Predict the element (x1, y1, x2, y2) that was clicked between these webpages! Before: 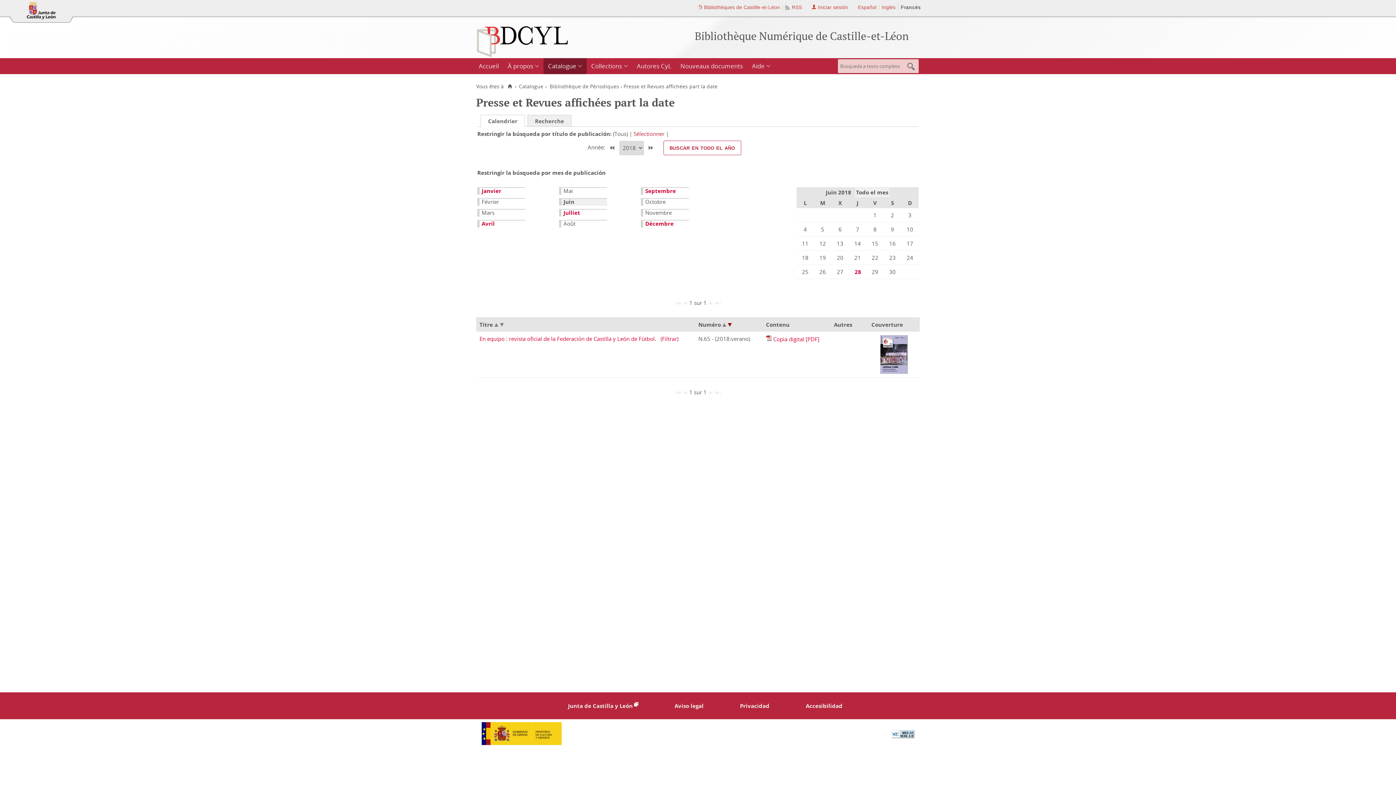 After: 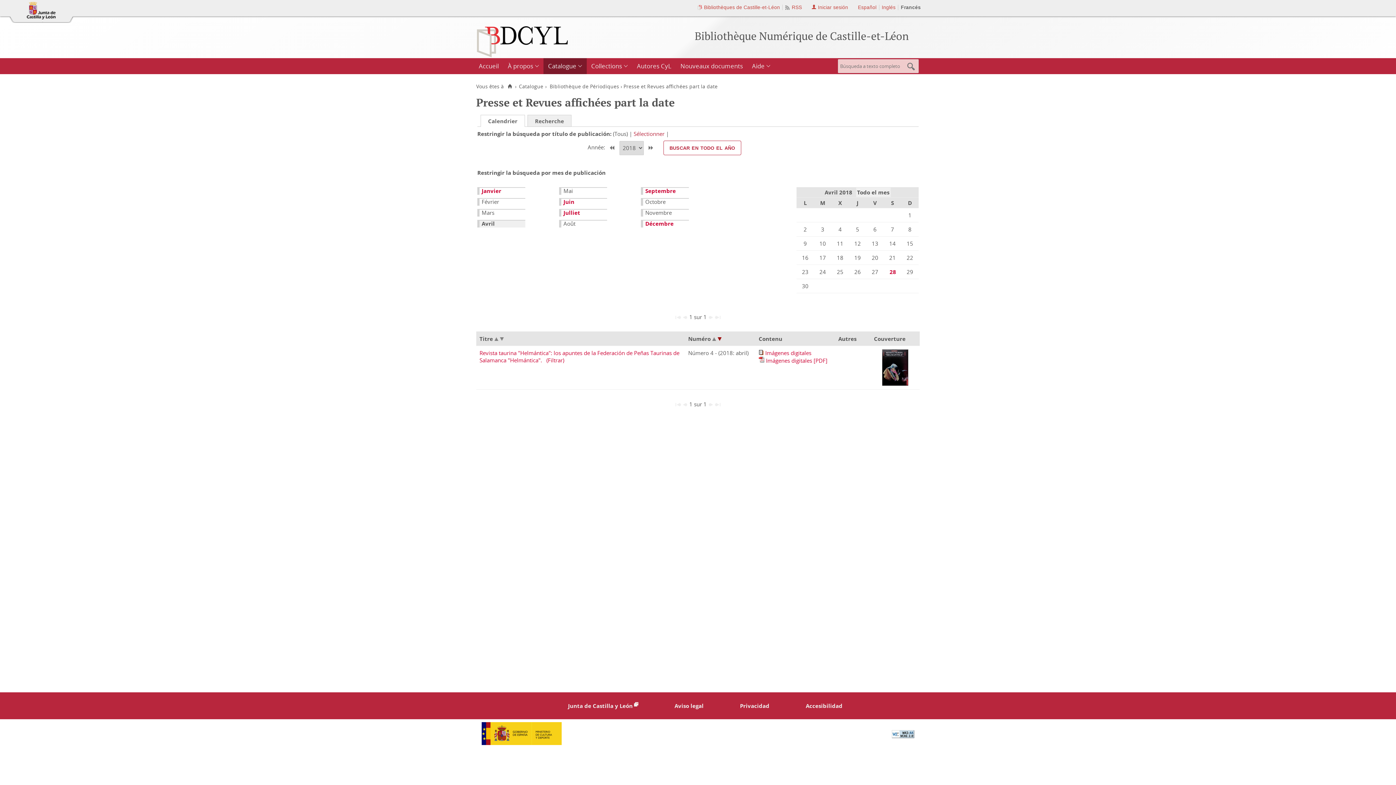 Action: label: Avril bbox: (481, 220, 494, 227)